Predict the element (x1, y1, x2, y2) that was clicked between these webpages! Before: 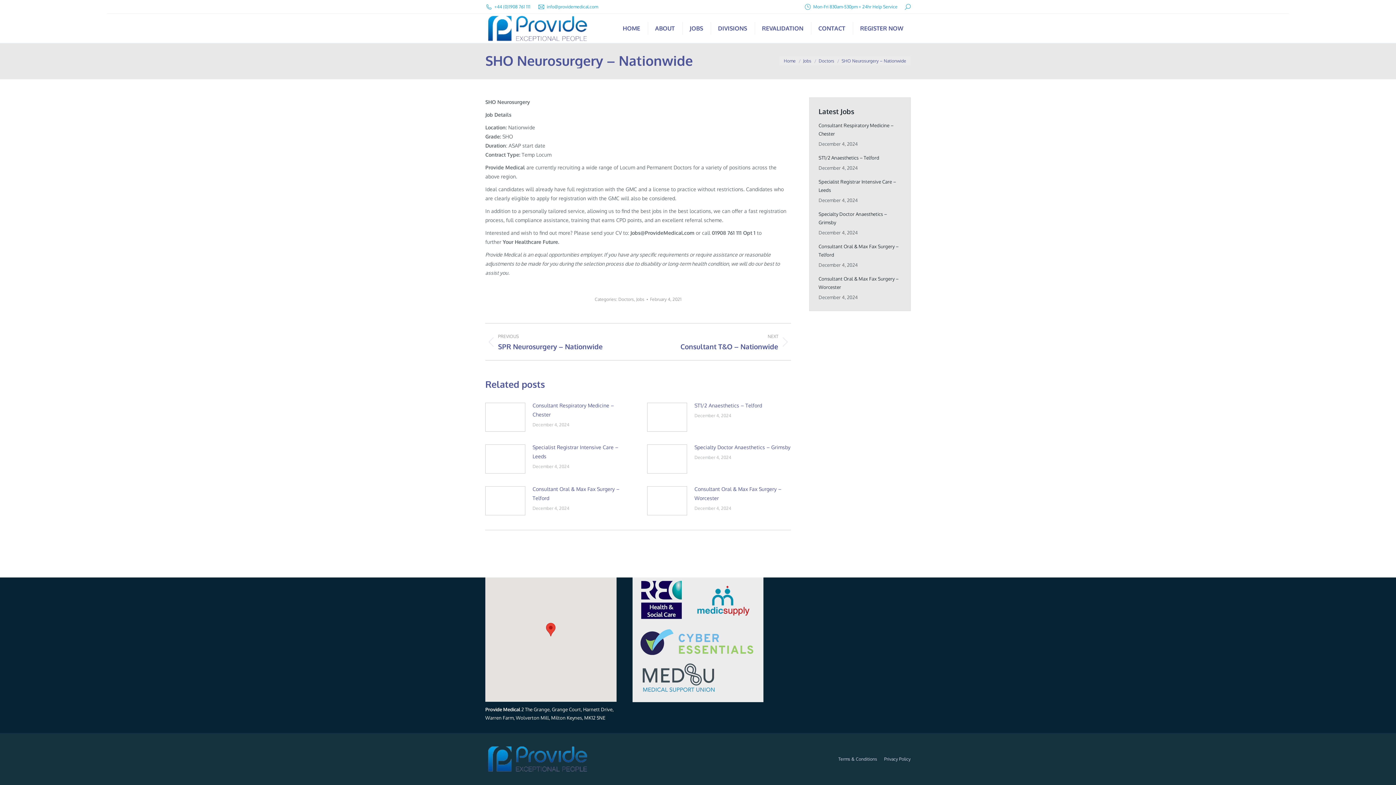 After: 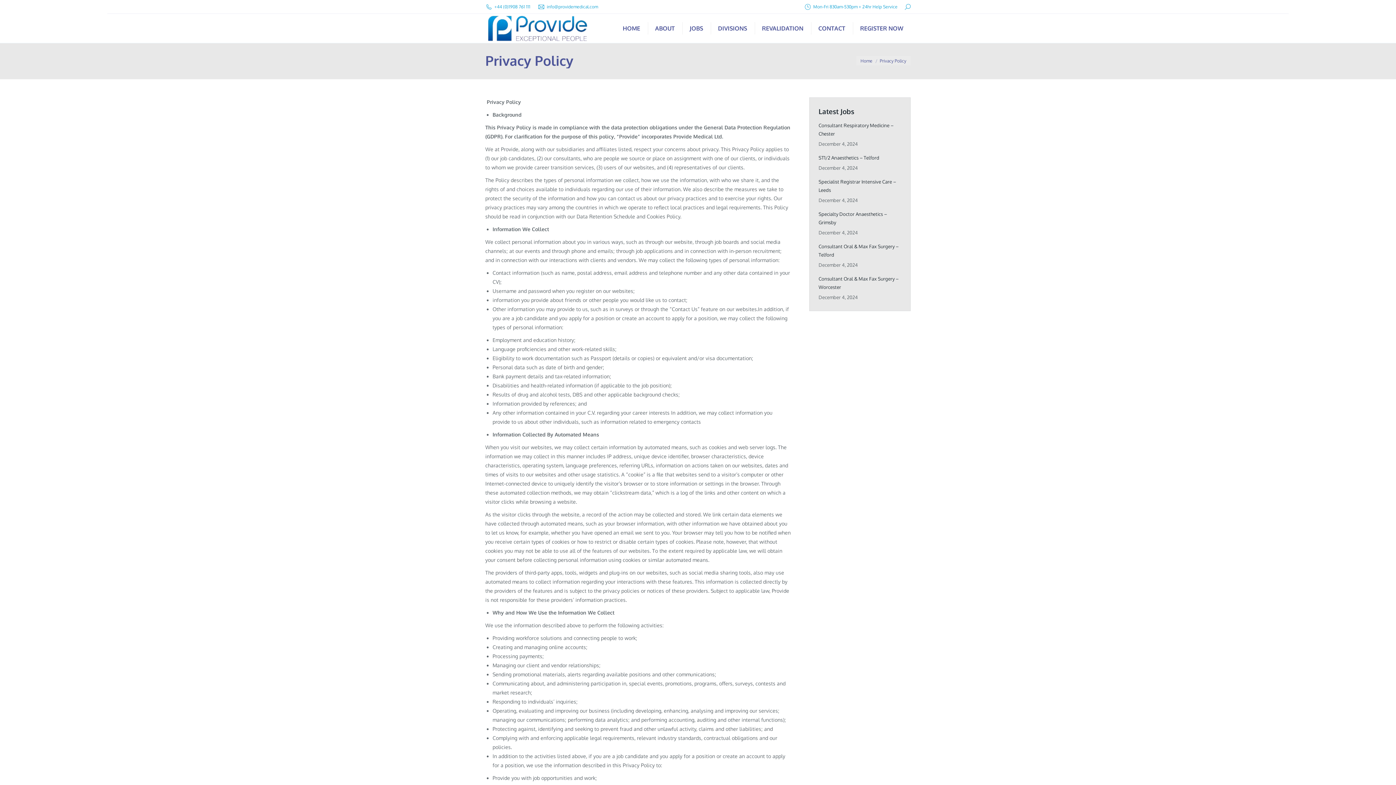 Action: bbox: (884, 755, 910, 763) label: Privacy Policy